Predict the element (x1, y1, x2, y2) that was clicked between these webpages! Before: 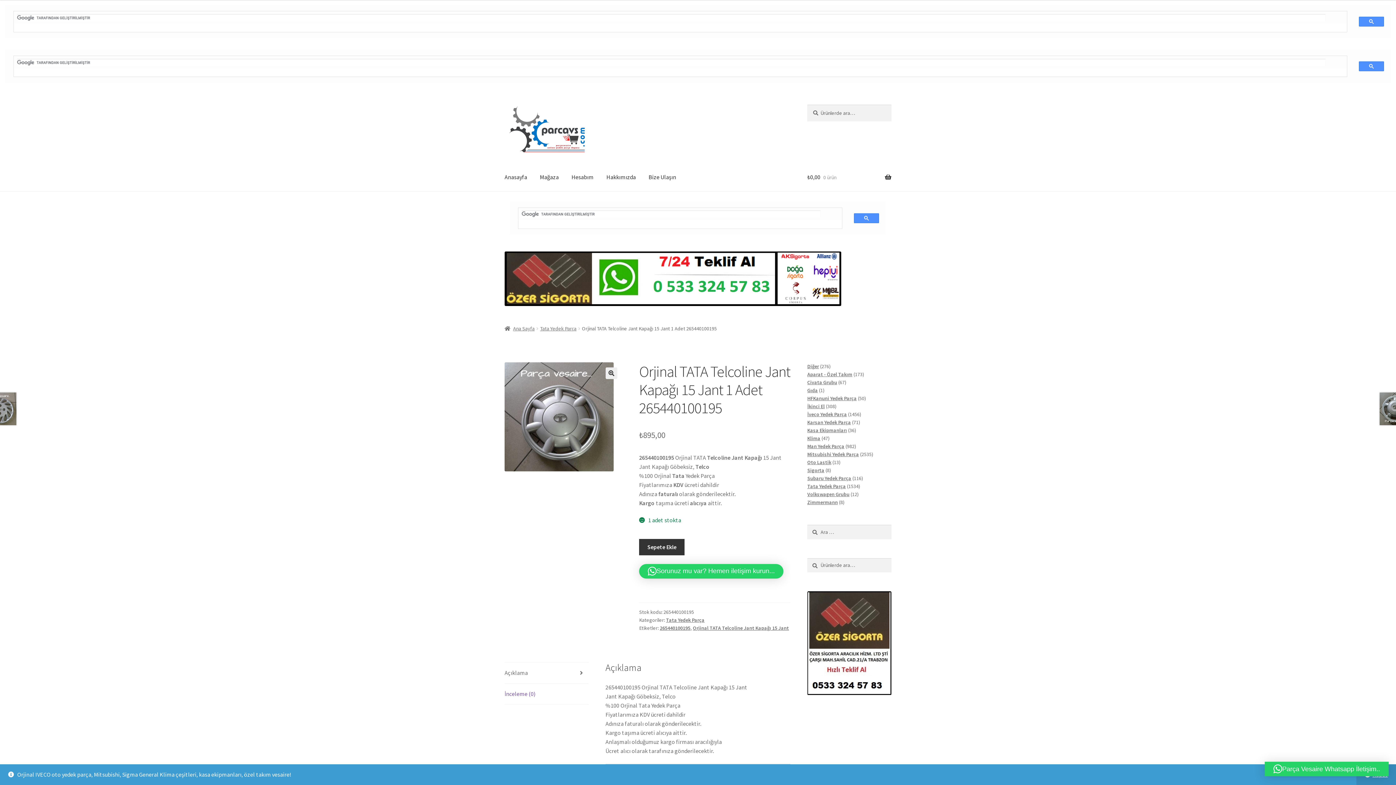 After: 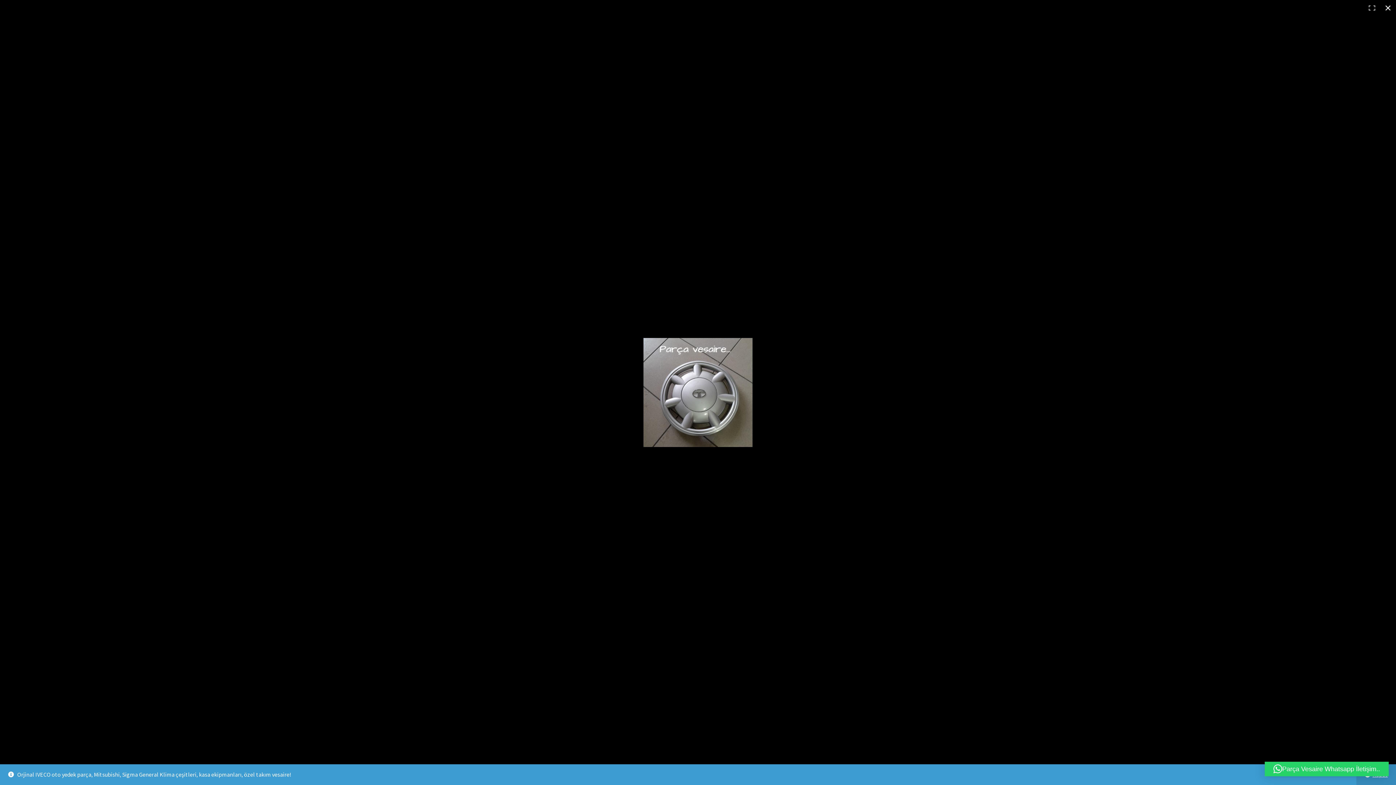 Action: bbox: (605, 367, 617, 379) label: Tam ekran görsel galerisini görüntüleyin